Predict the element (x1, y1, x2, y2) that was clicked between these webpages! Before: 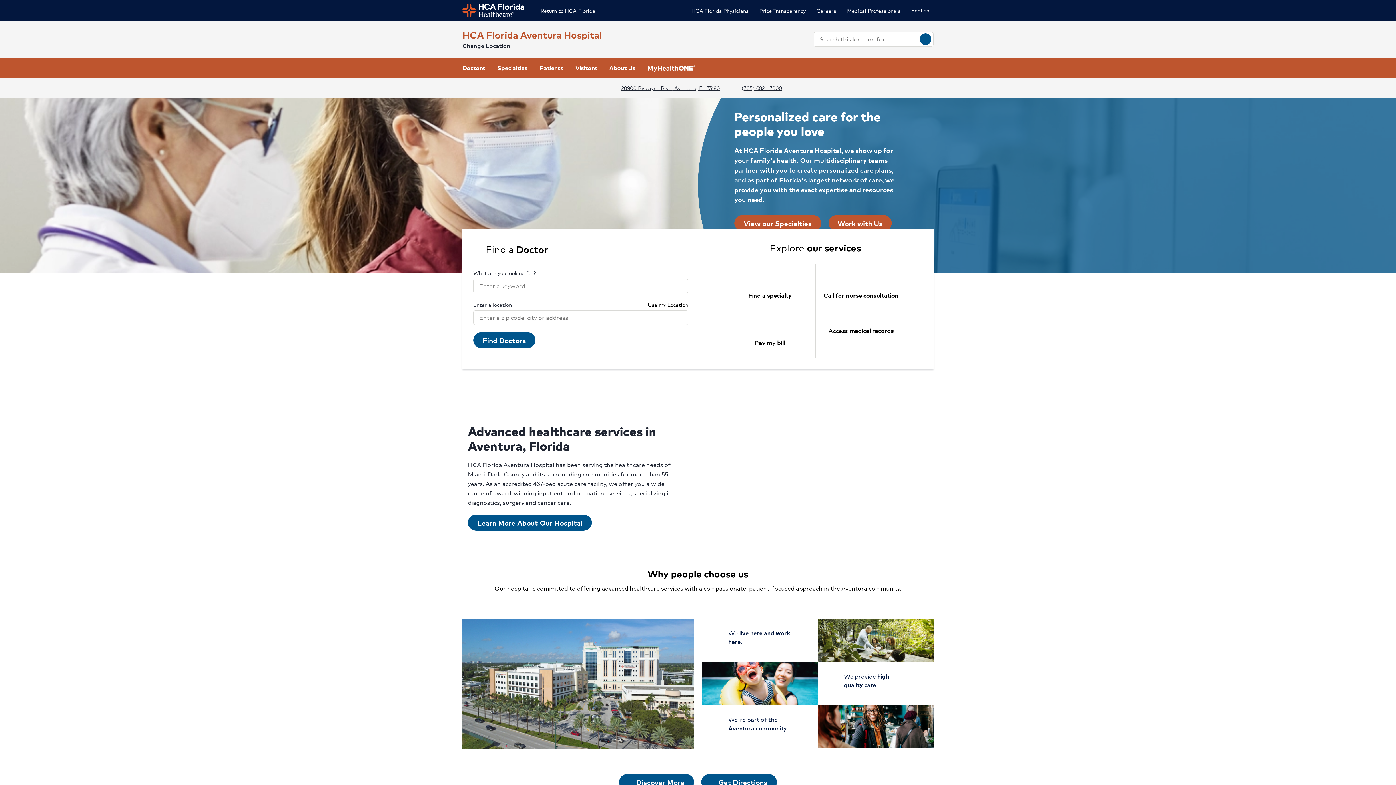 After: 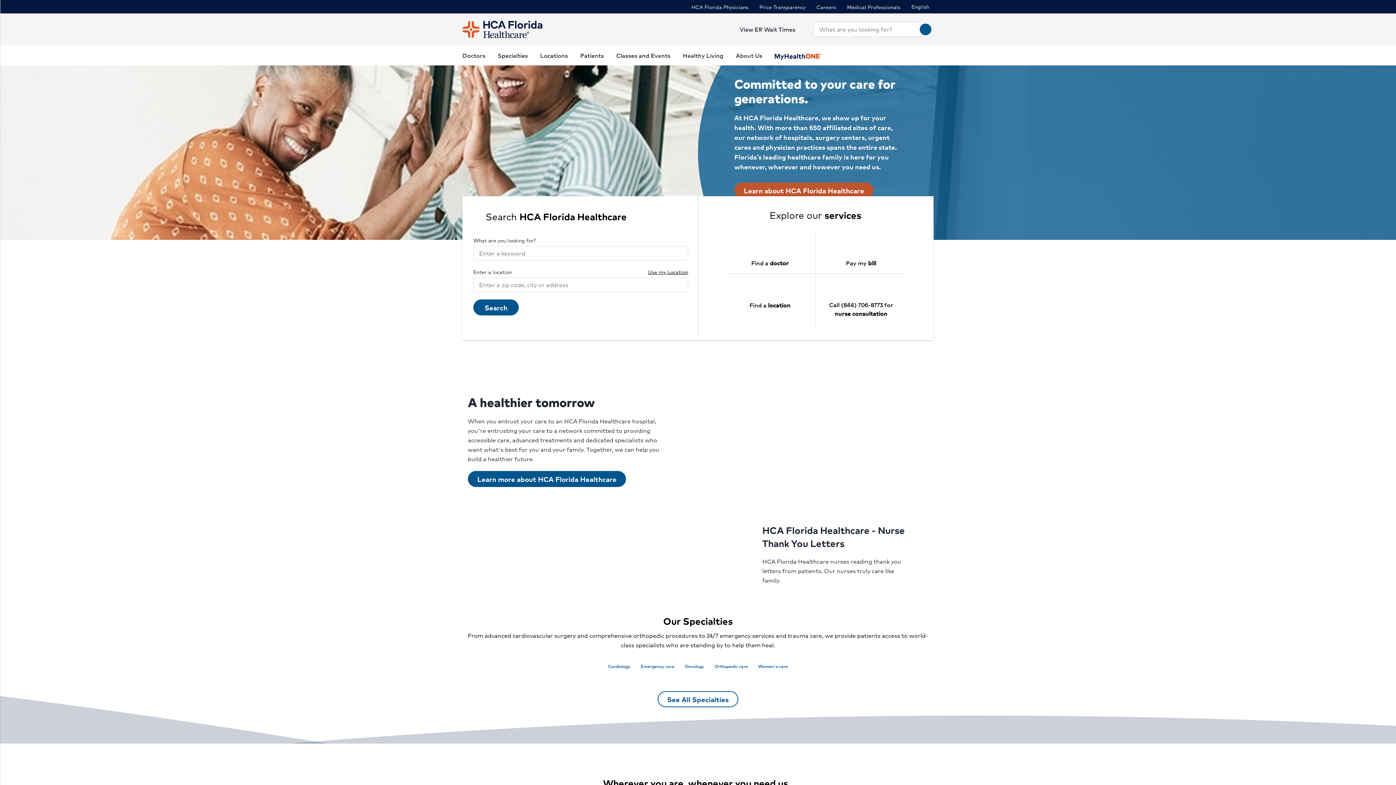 Action: label: Return to HCA Florida bbox: (533, 5, 595, 15)